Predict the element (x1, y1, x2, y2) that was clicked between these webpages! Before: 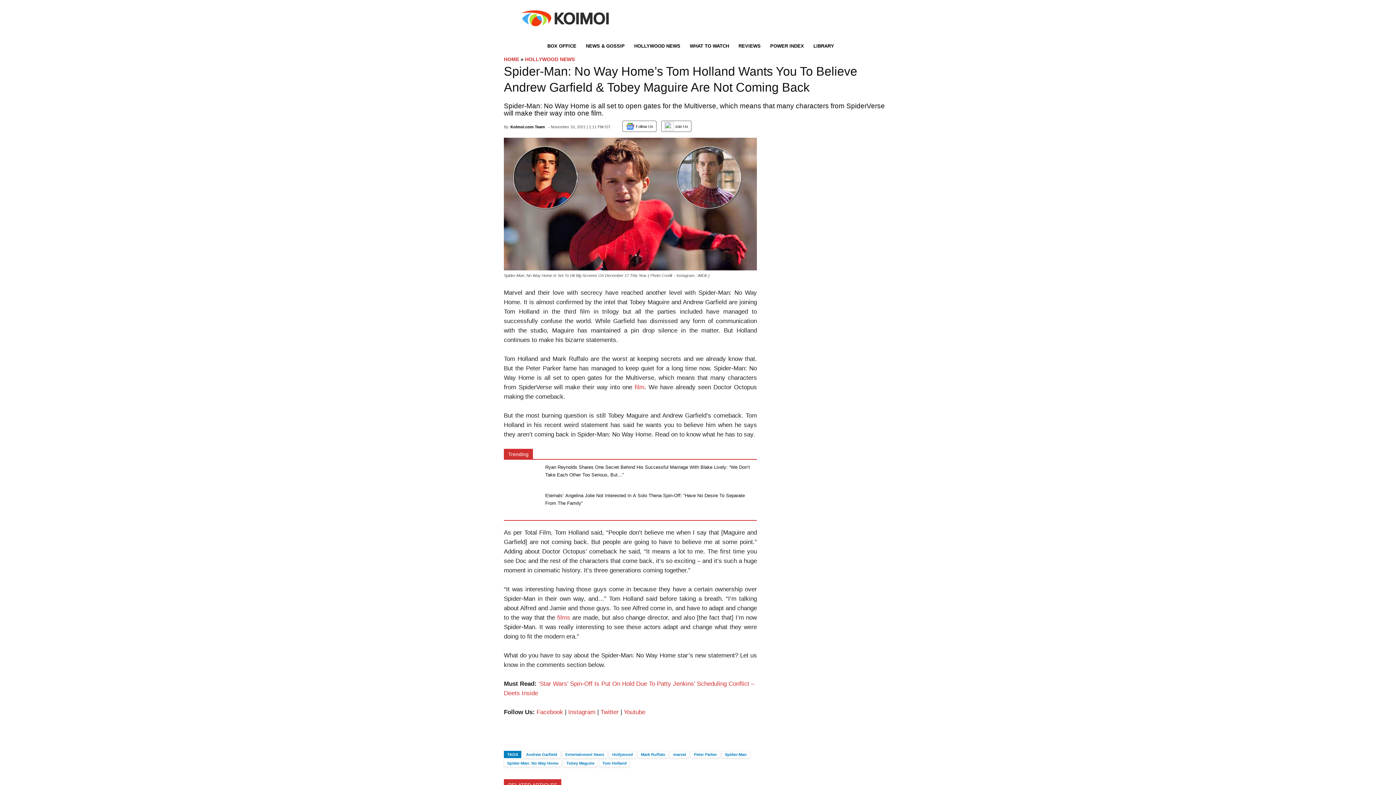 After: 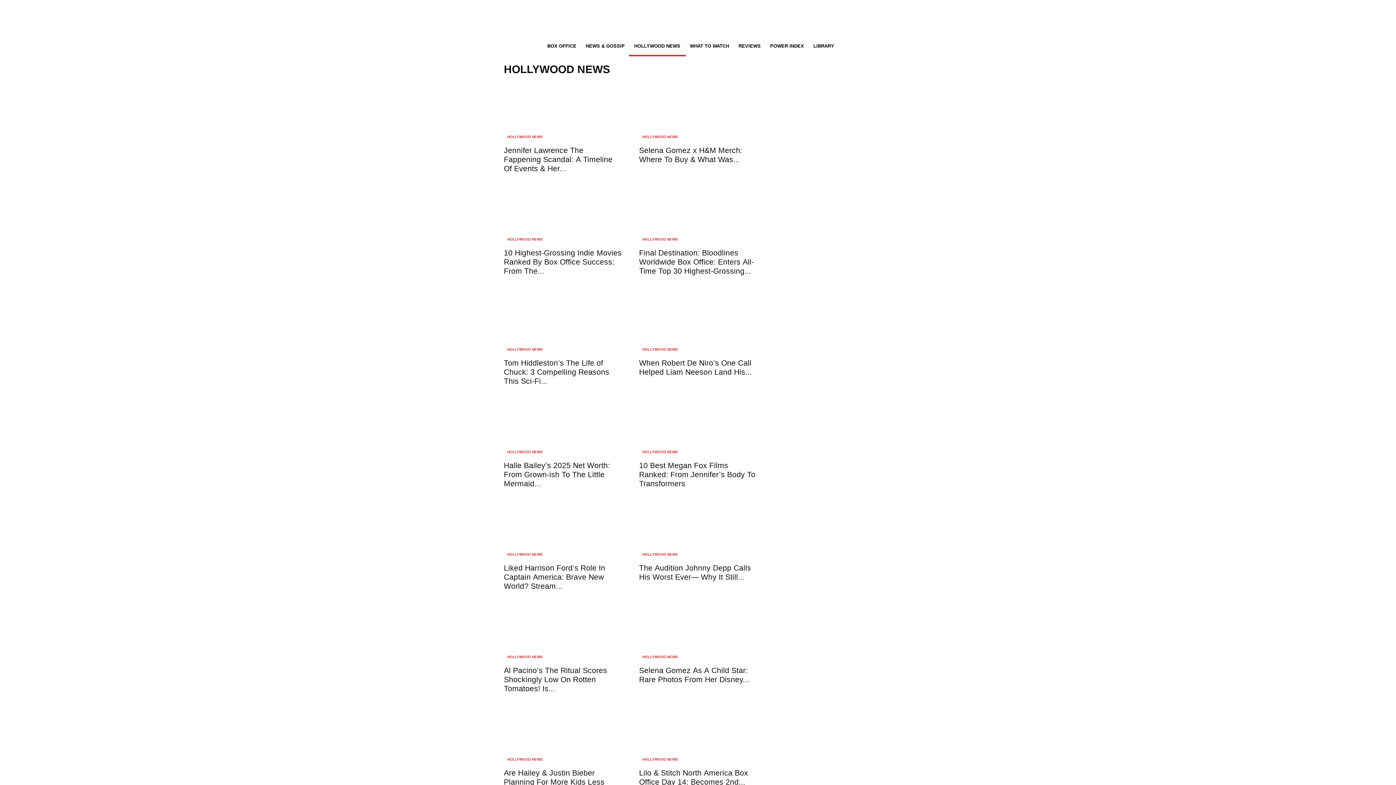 Action: bbox: (525, 56, 574, 62) label: HOLLYWOOD NEWS